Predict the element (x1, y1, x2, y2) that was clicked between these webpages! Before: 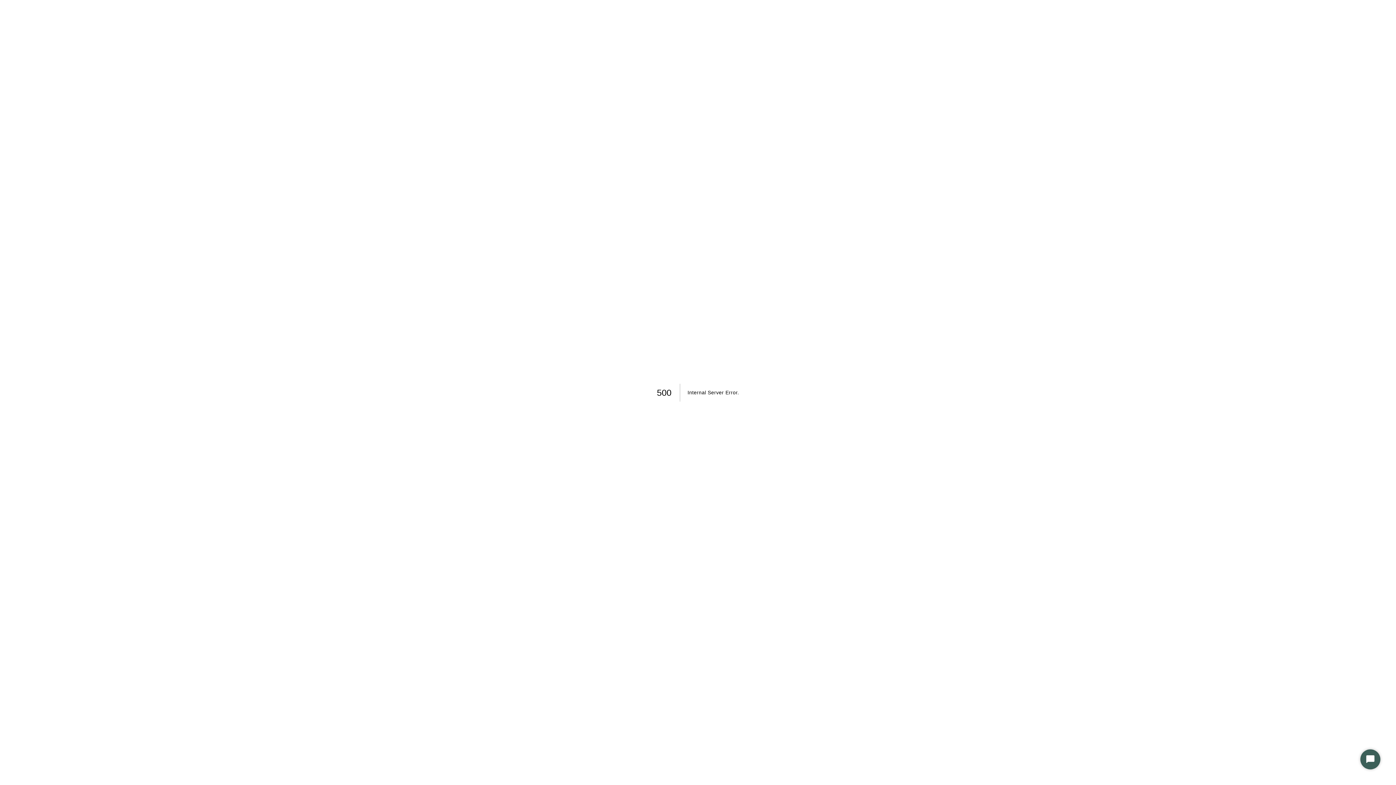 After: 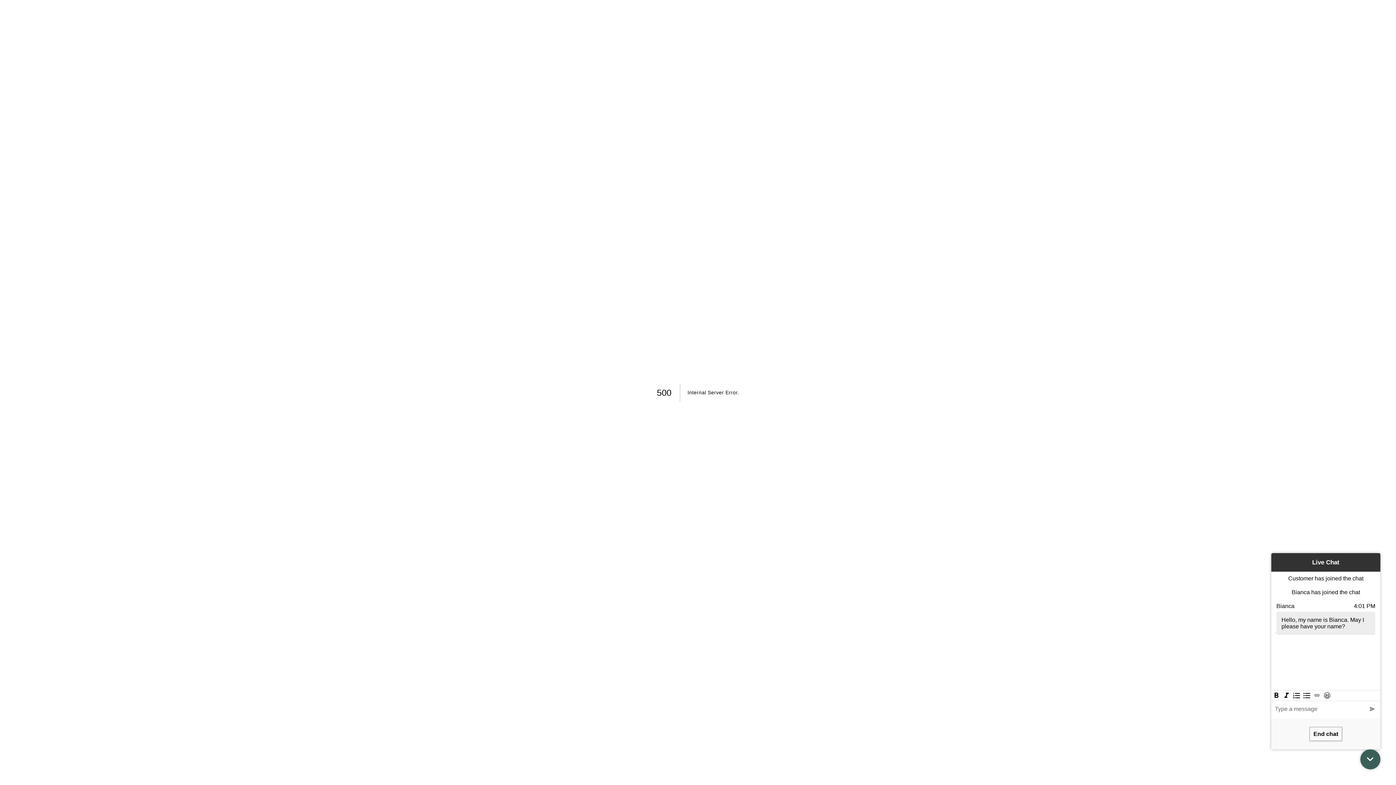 Action: bbox: (1360, 749, 1380, 769) label: Start Chat